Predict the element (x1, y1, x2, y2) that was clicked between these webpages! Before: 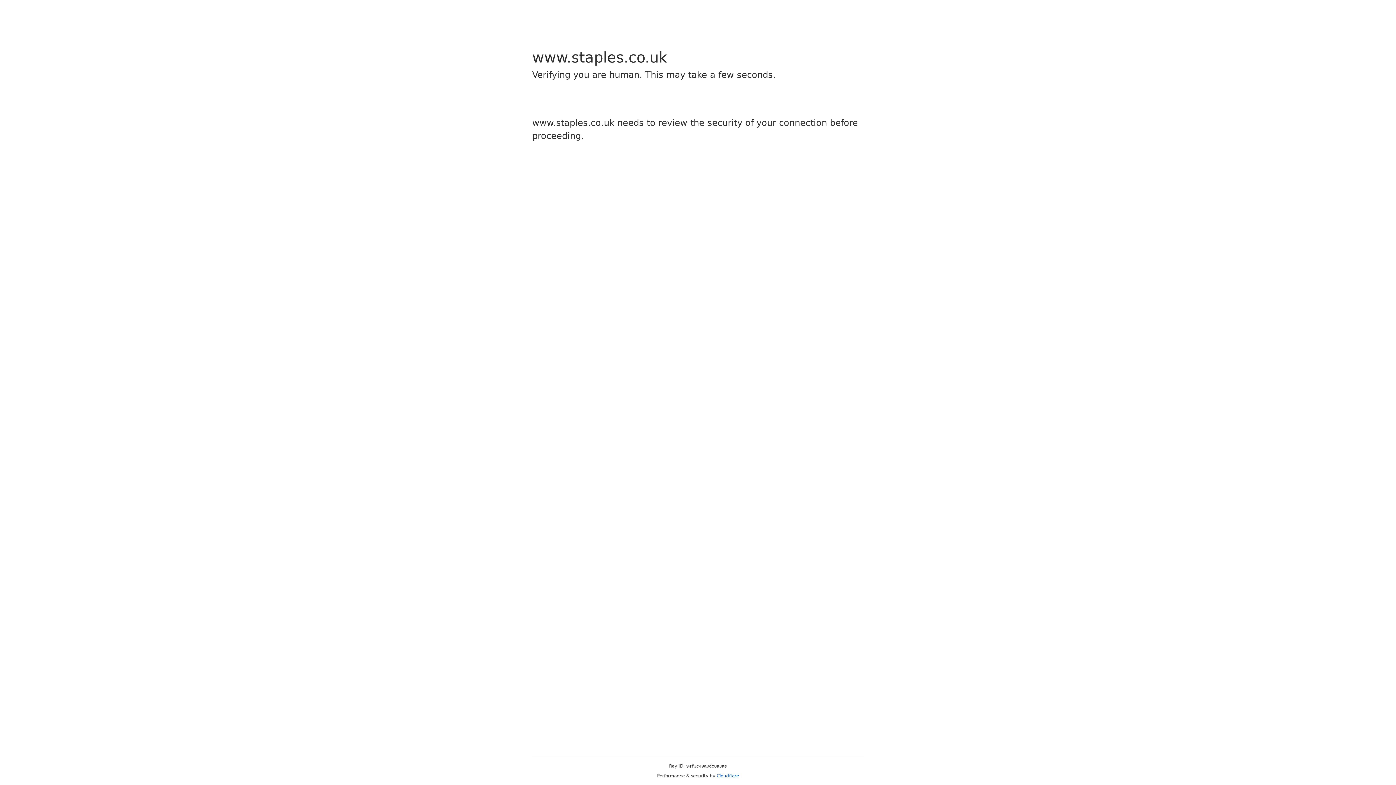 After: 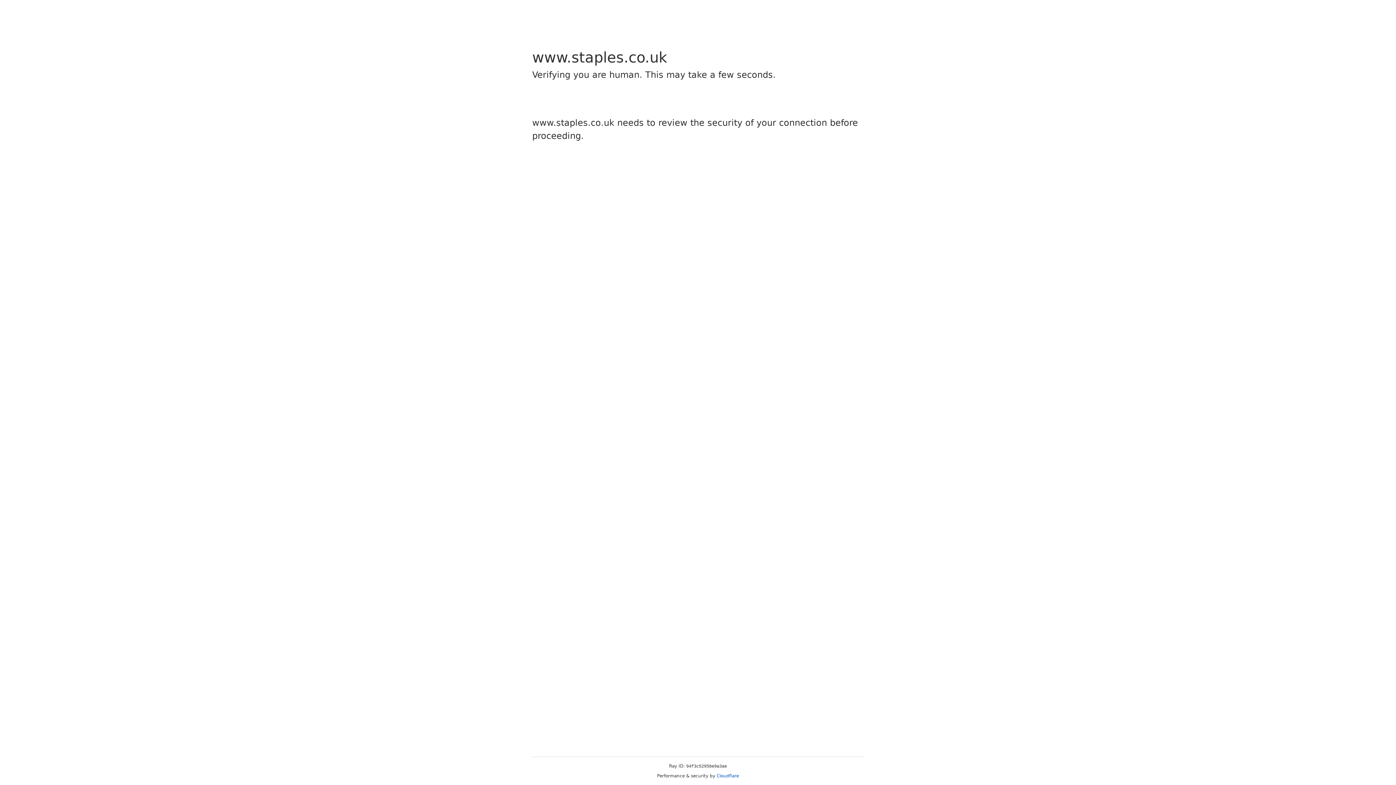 Action: label: Cloudflare bbox: (716, 773, 739, 778)